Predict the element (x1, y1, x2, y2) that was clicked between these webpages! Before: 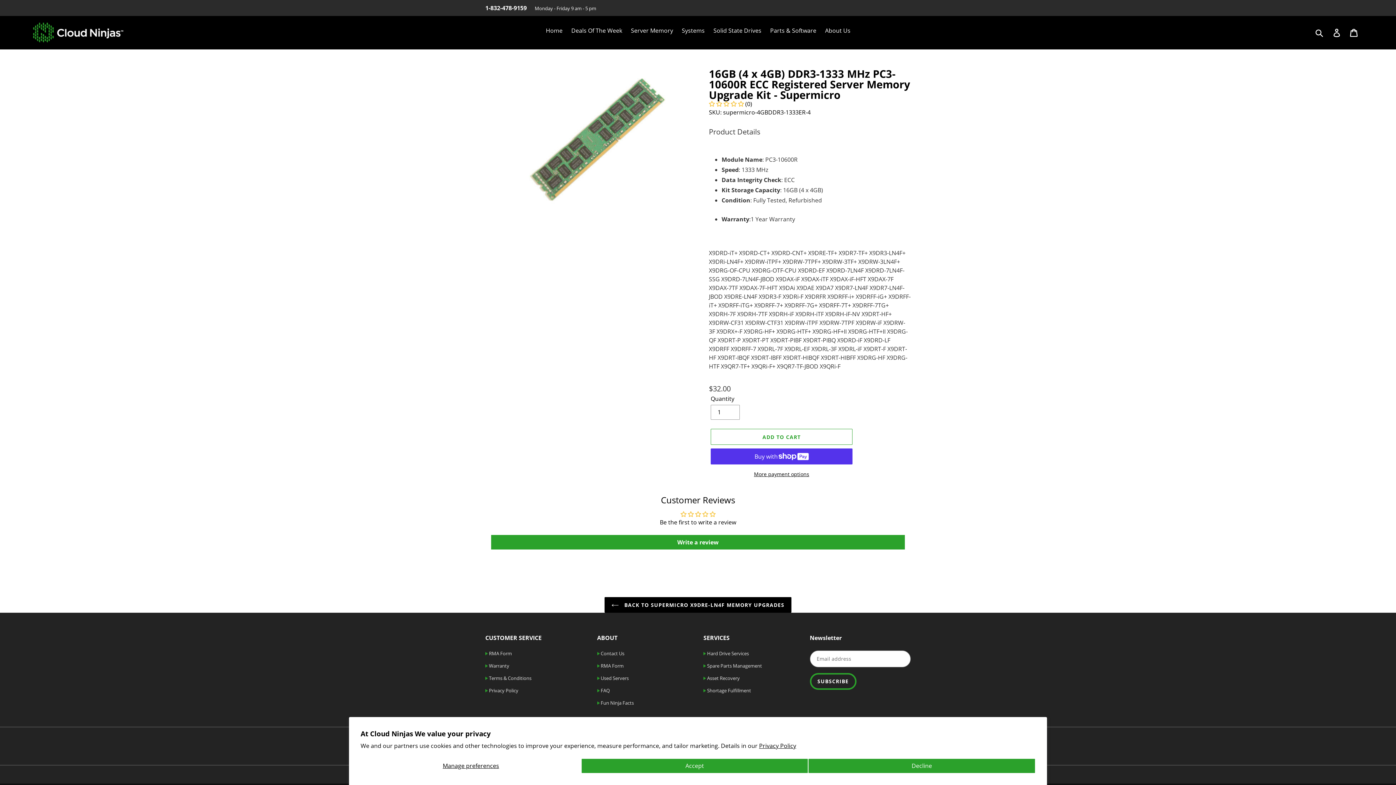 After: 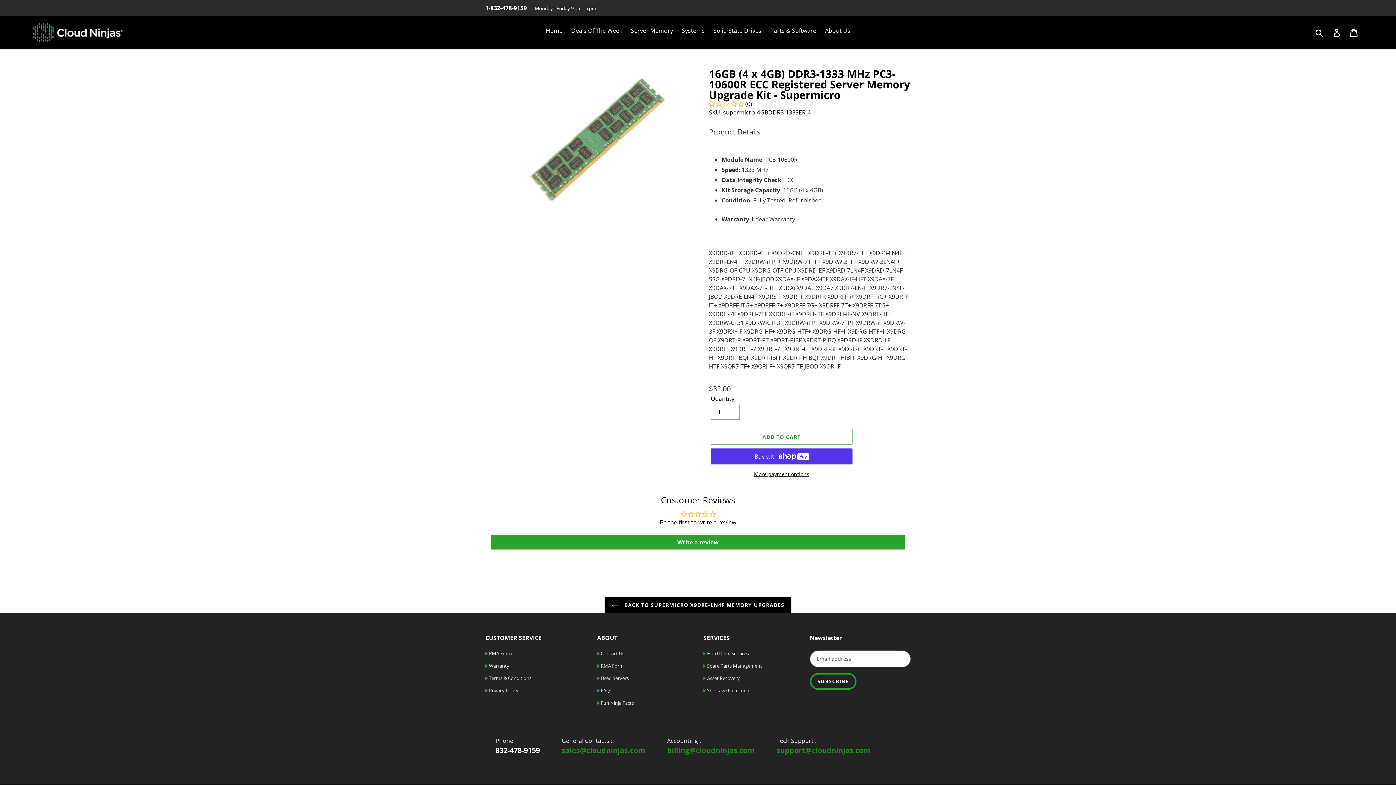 Action: bbox: (581, 758, 808, 773) label: Accept